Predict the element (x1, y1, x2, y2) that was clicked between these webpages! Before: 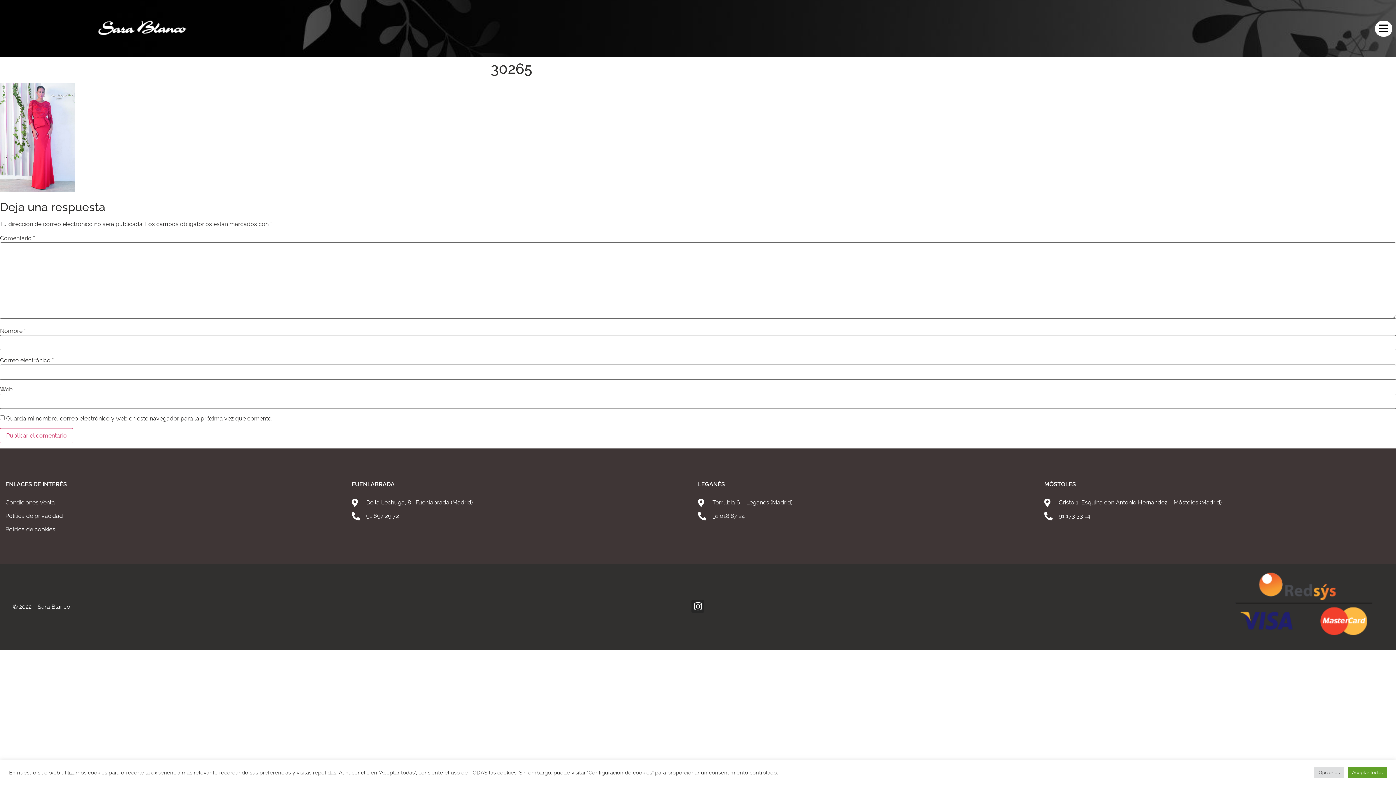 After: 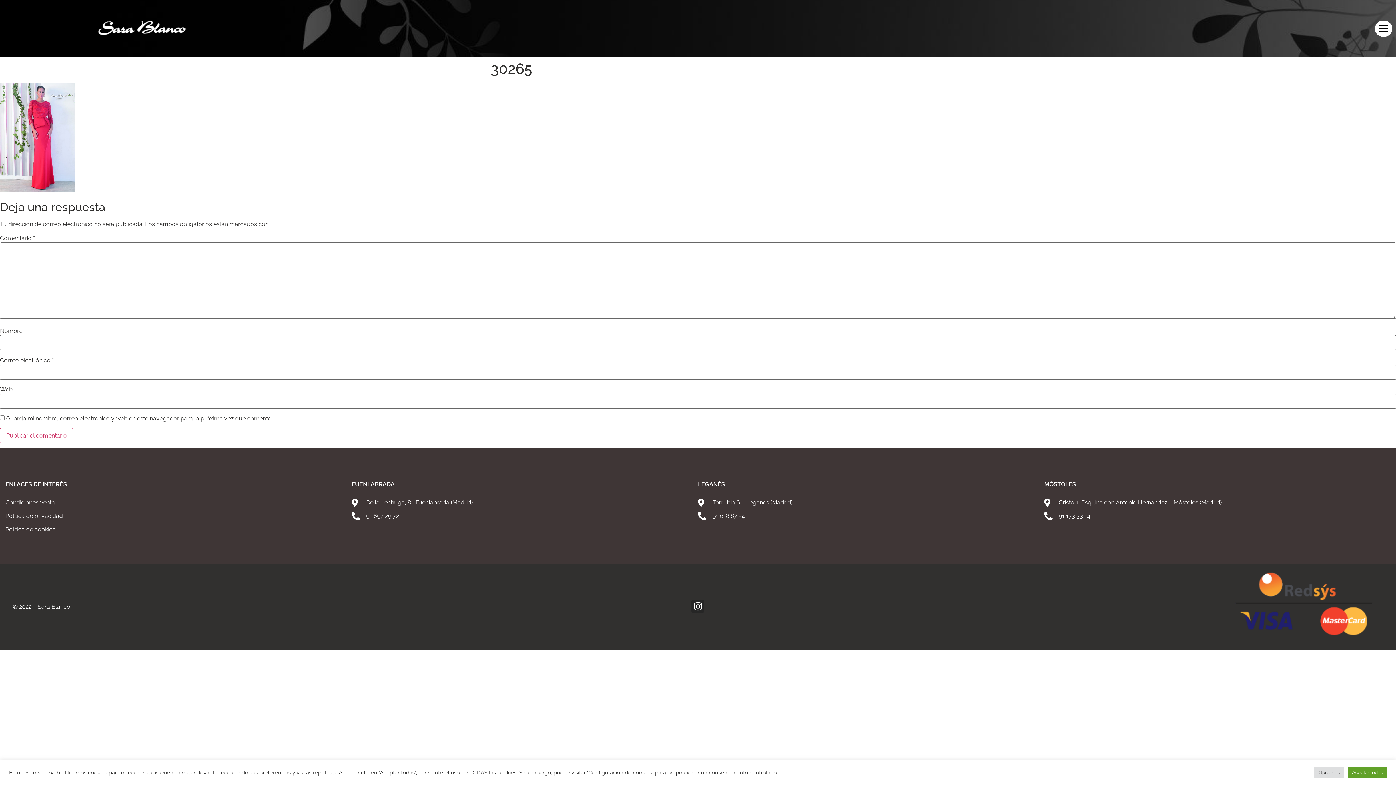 Action: bbox: (1044, 512, 1390, 520) label: 91 173 33 14